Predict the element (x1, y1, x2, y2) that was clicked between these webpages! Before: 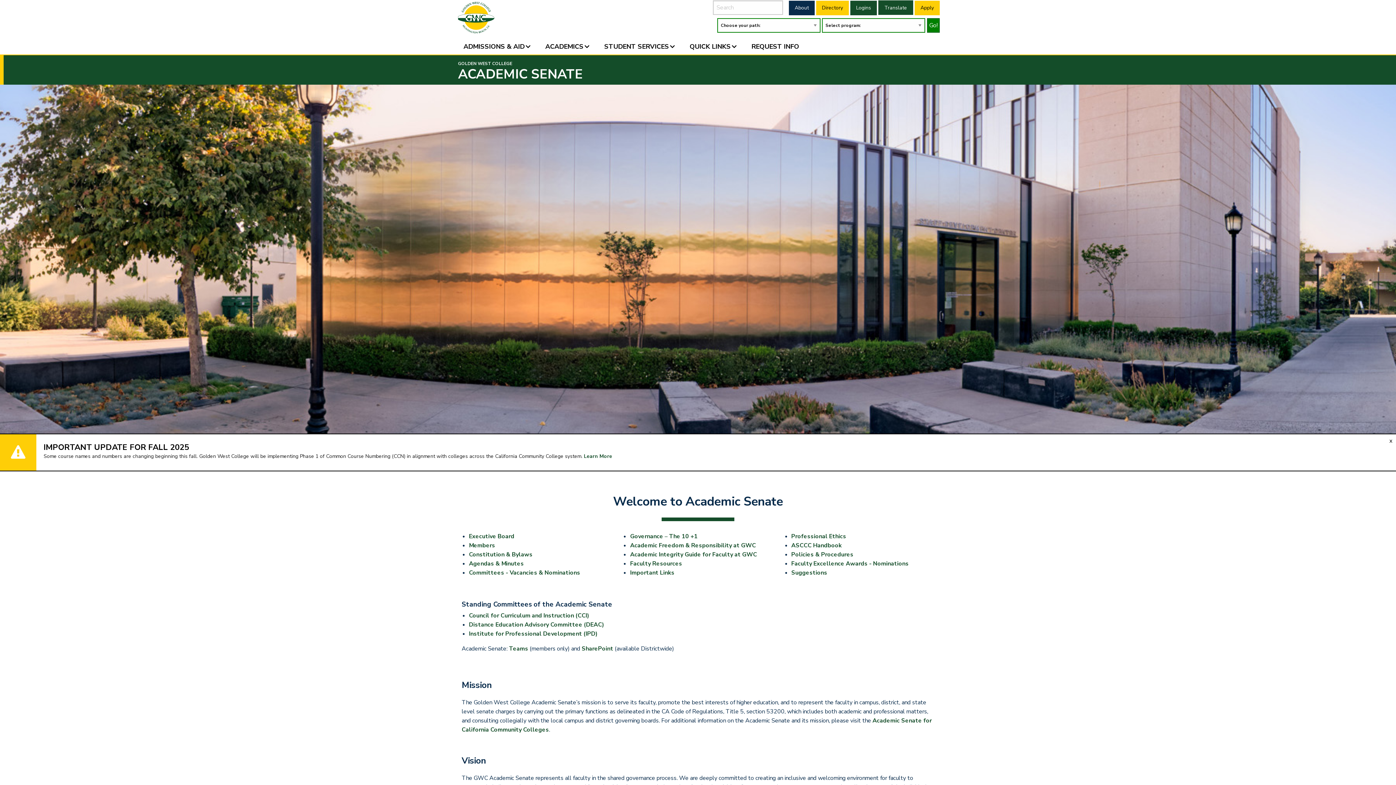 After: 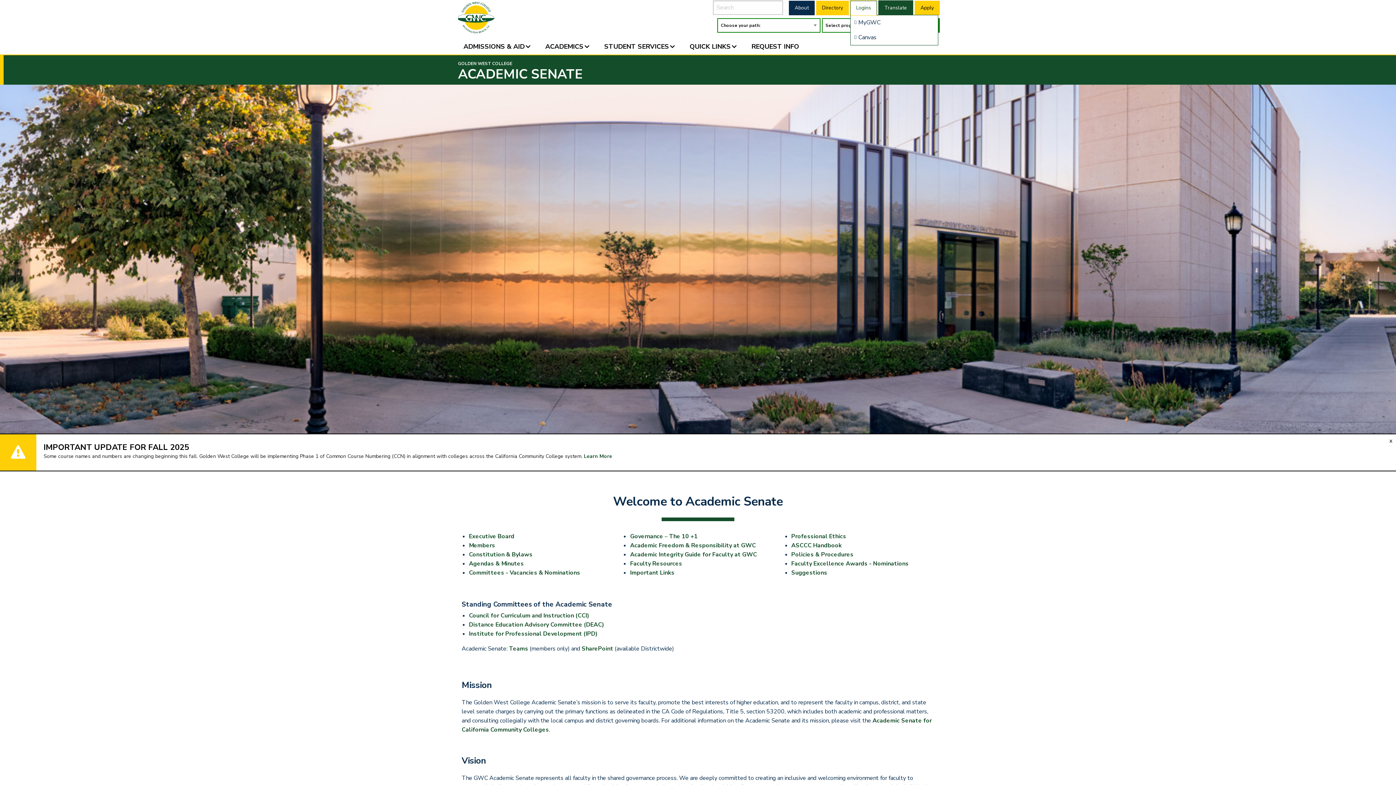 Action: bbox: (850, 0, 877, 15) label: Logins